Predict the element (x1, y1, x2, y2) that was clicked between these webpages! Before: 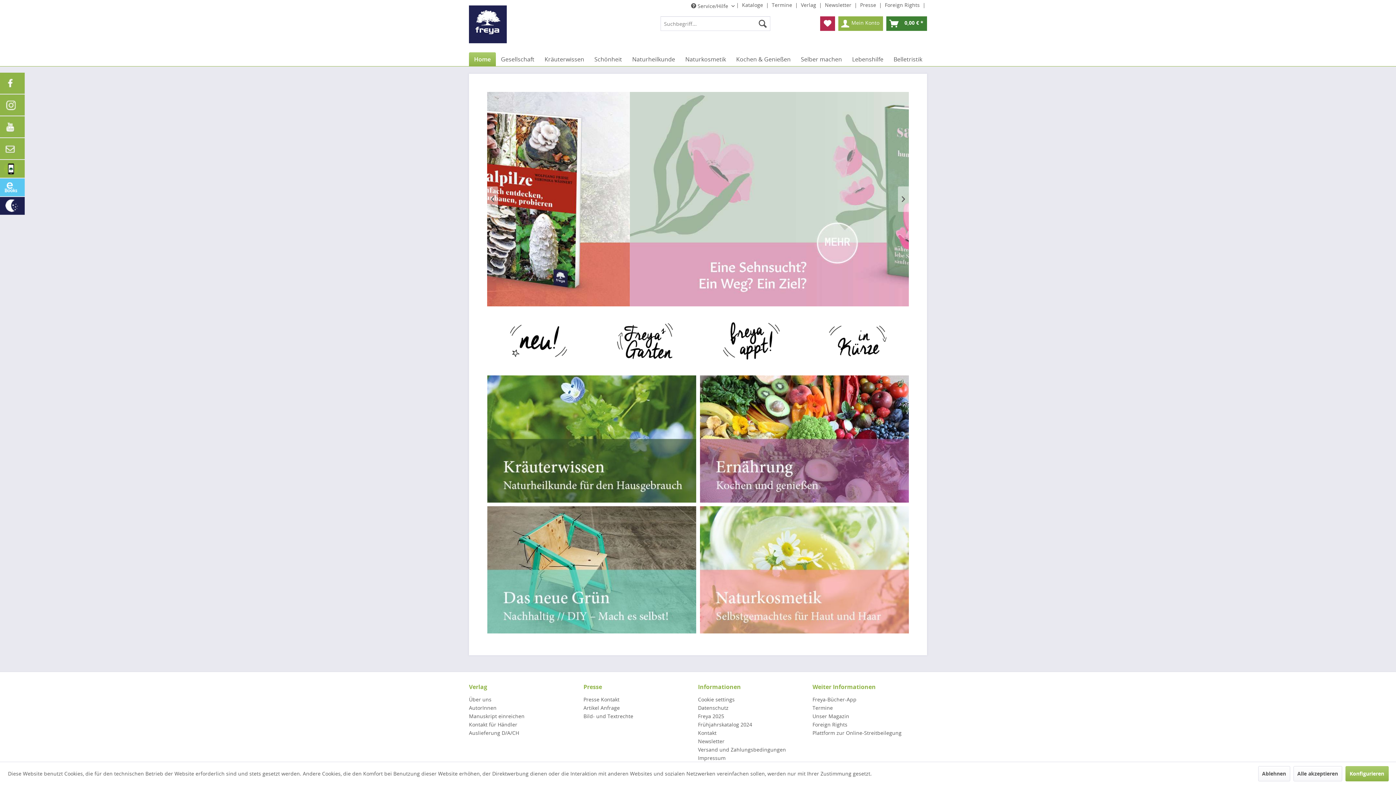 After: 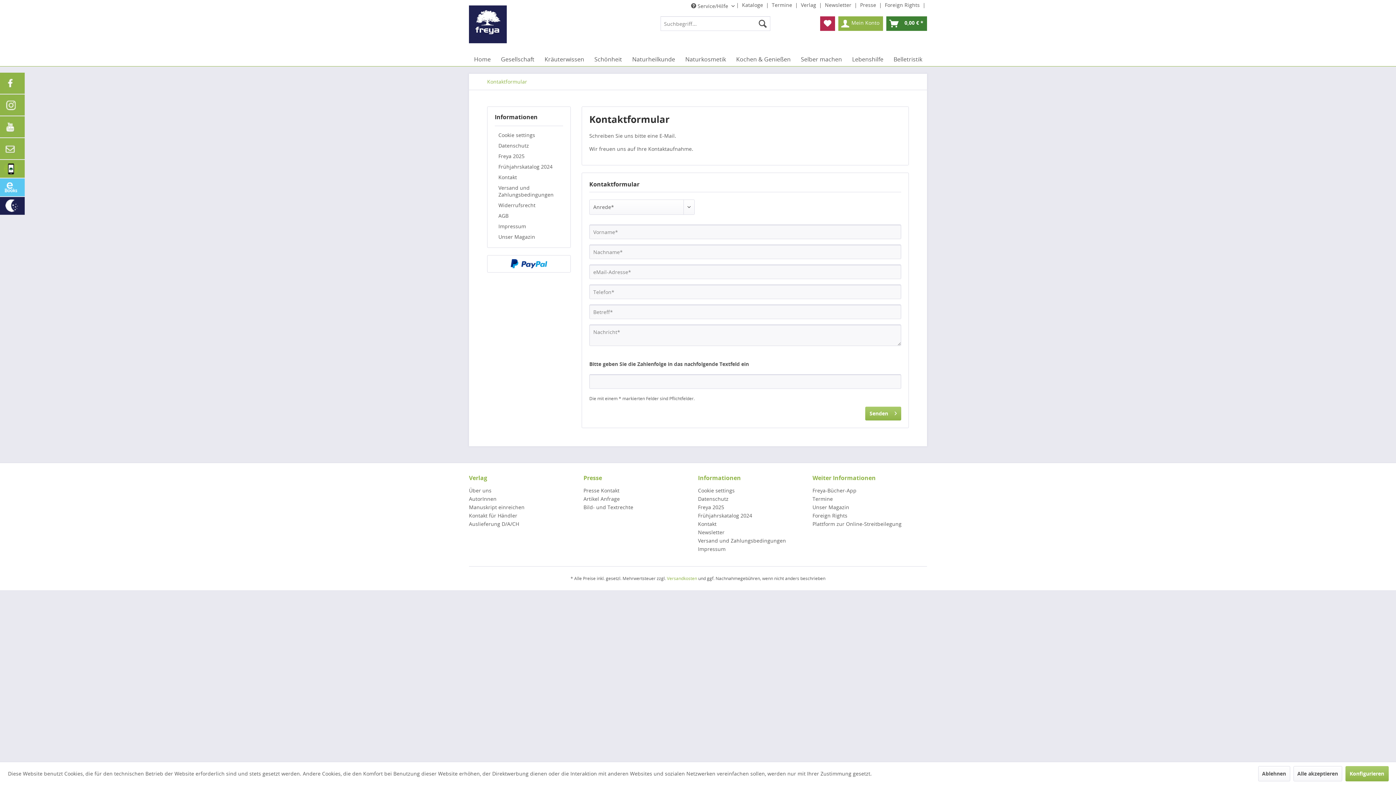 Action: bbox: (0, 138, 24, 159)